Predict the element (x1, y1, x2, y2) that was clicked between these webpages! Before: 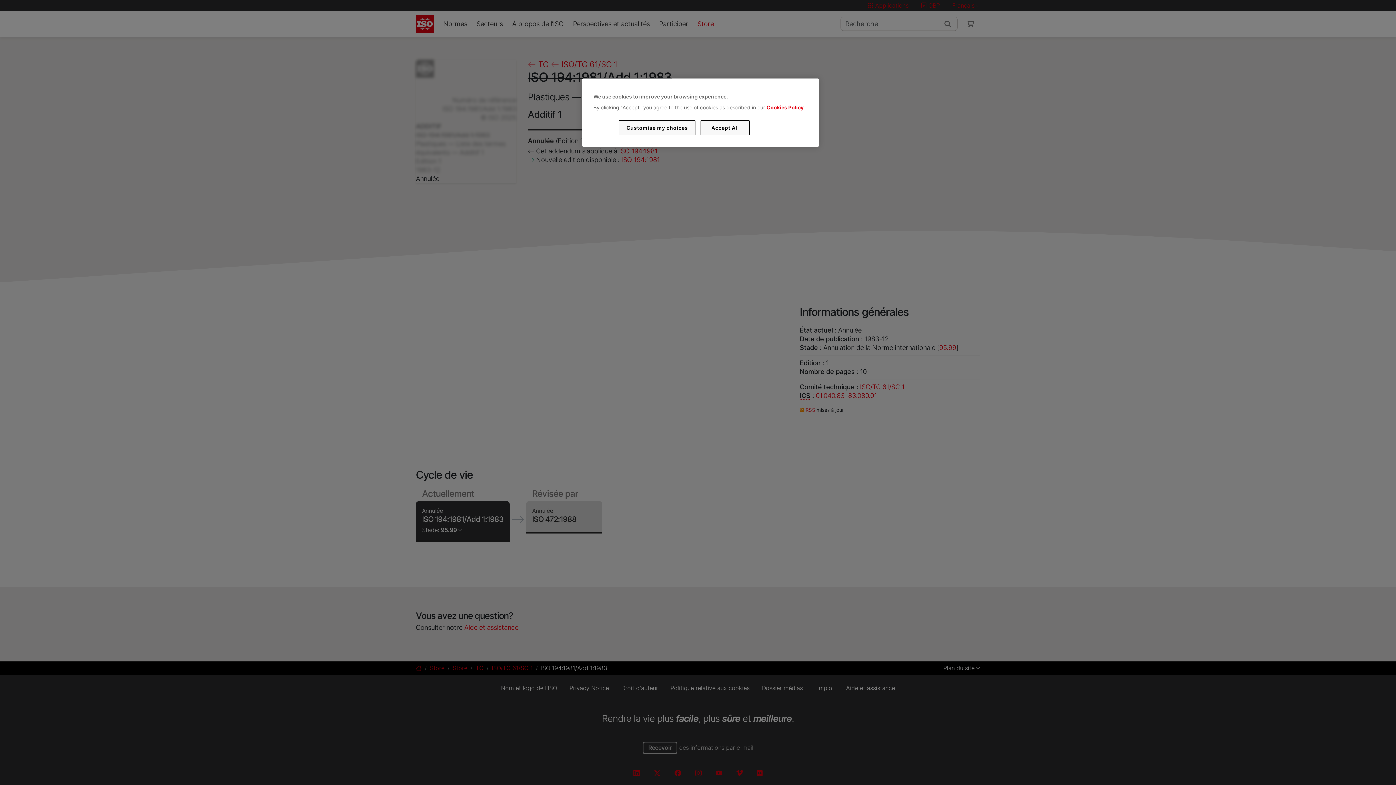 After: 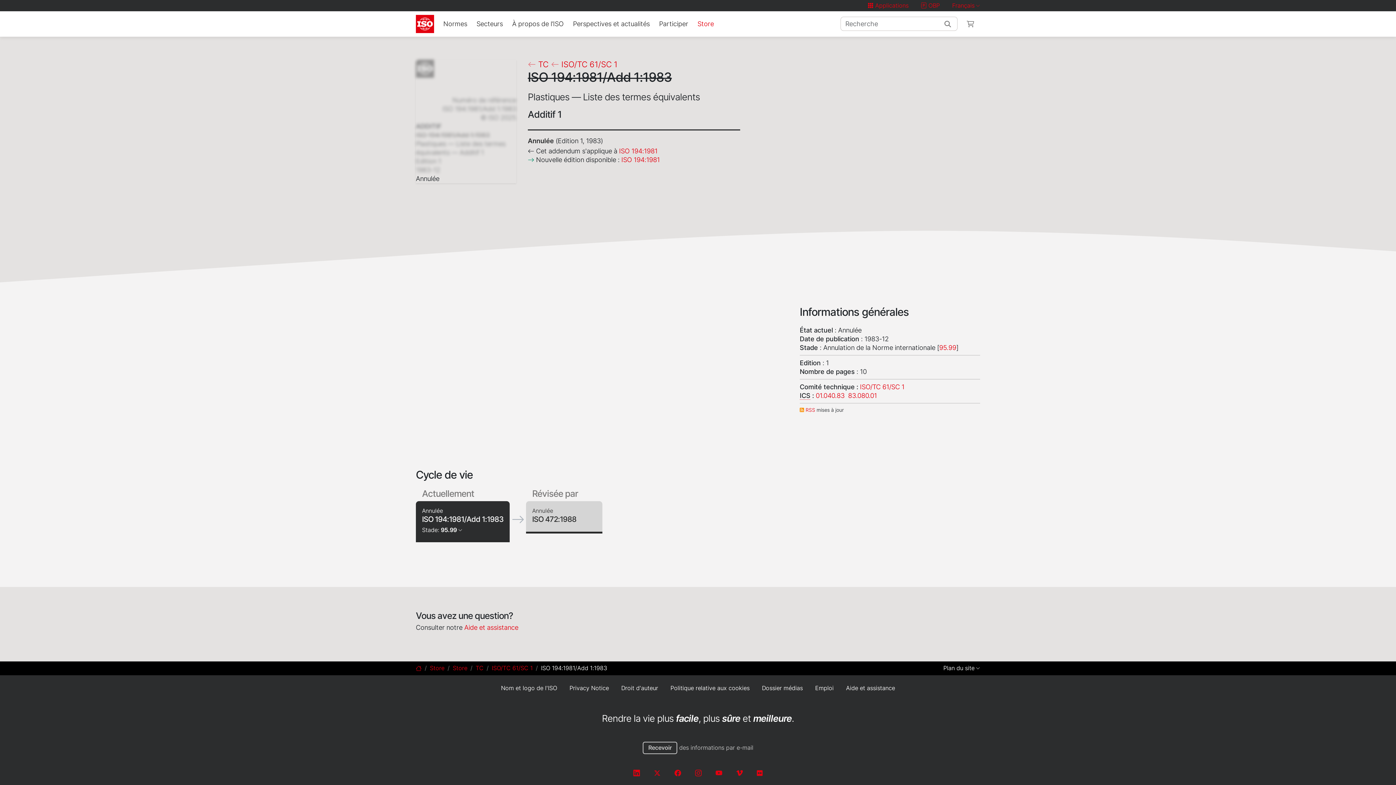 Action: bbox: (700, 120, 749, 135) label: Accept All